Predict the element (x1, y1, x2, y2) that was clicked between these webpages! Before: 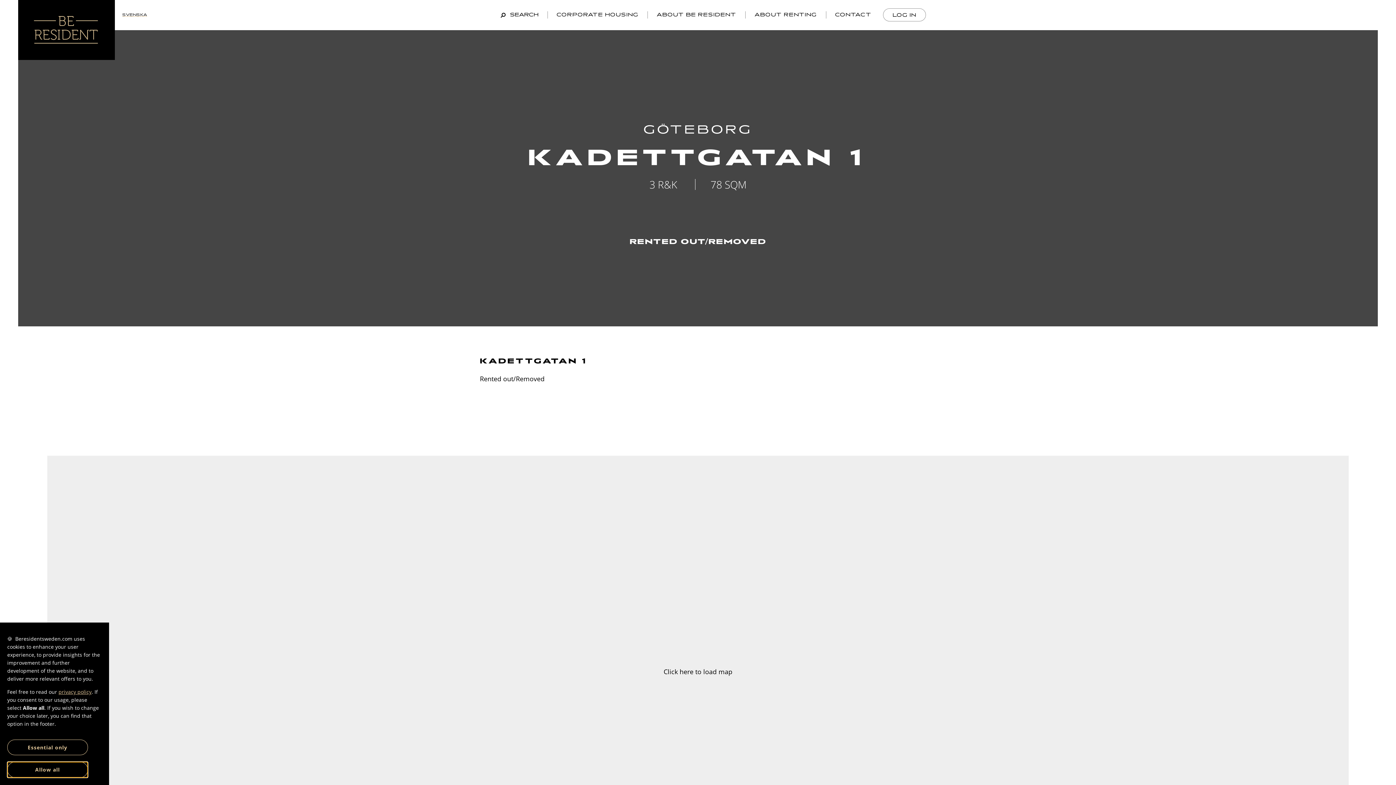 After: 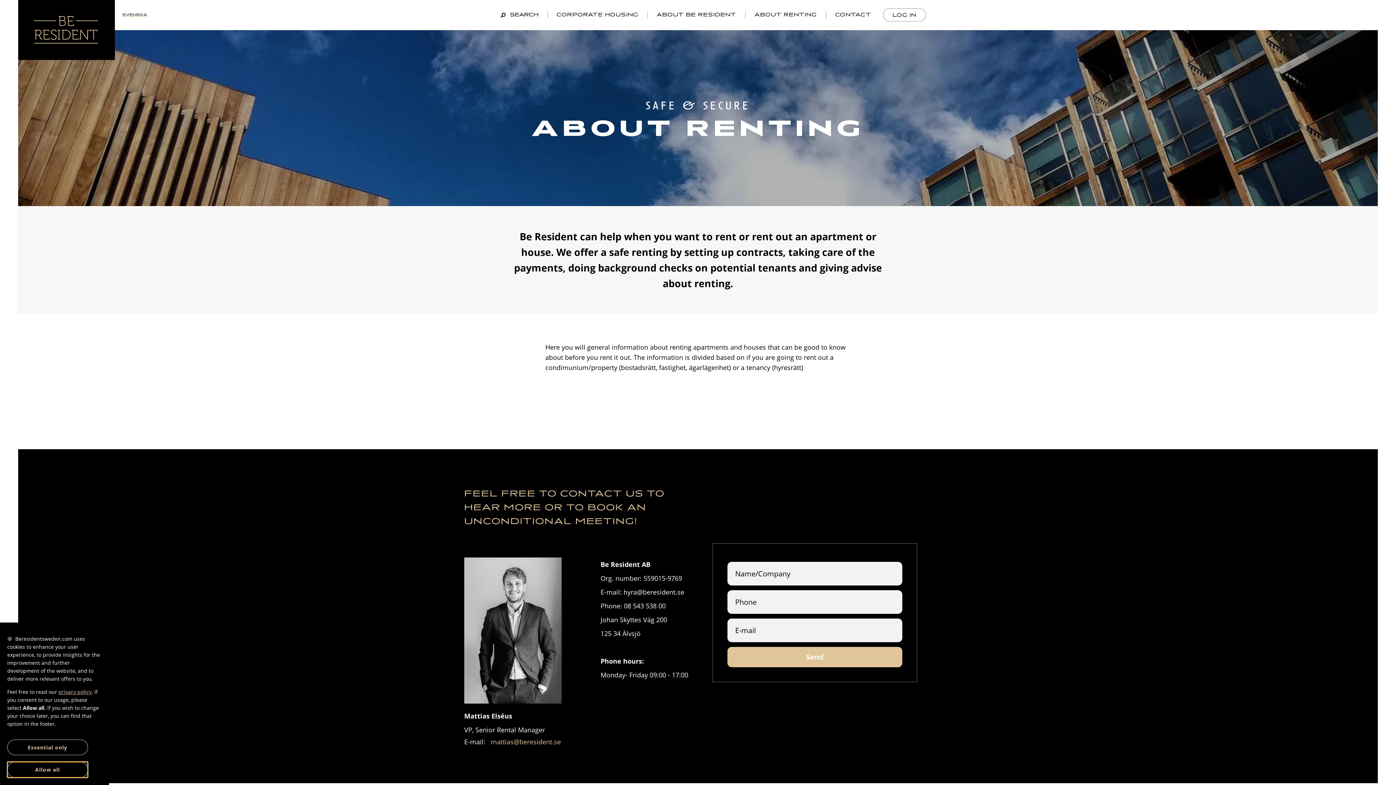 Action: label: ABOUT RENTING bbox: (745, 0, 826, 29)